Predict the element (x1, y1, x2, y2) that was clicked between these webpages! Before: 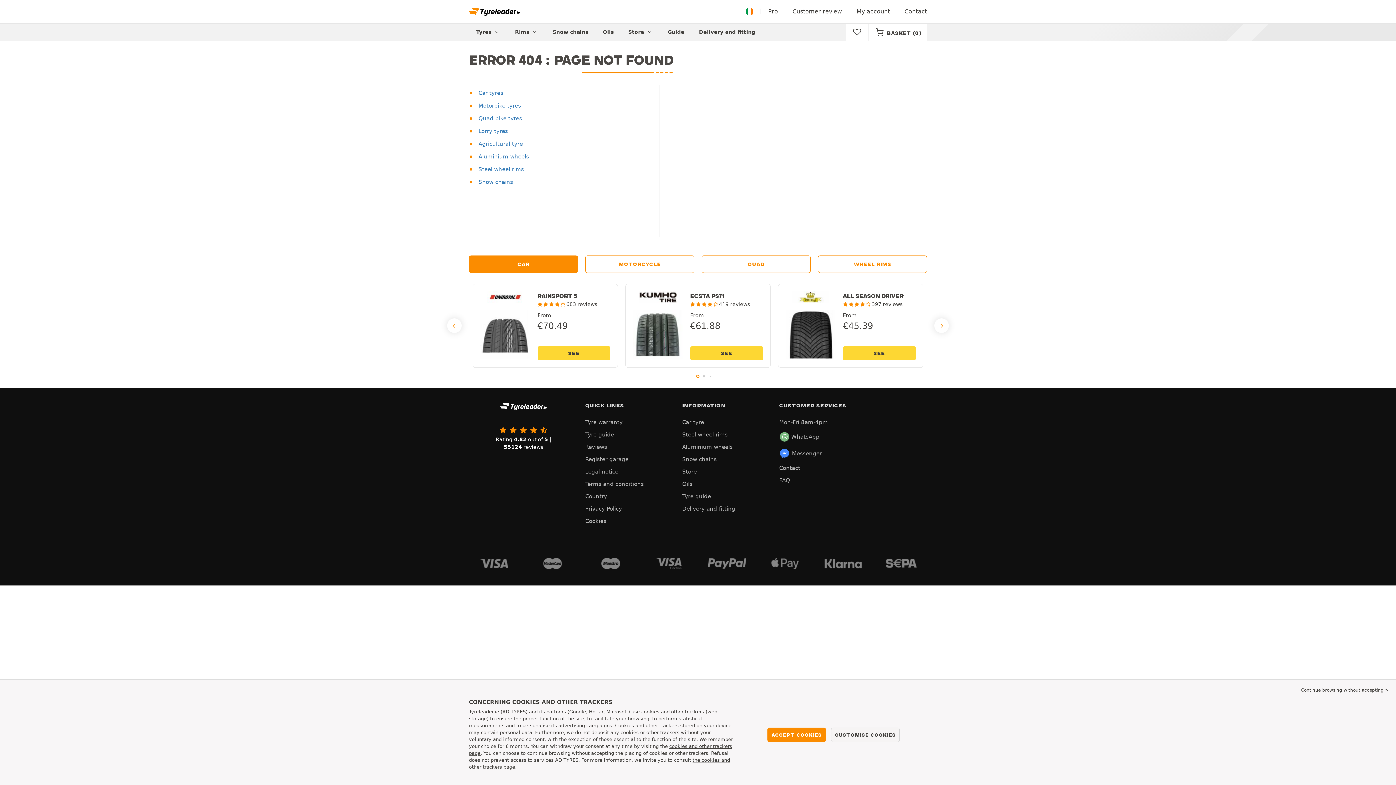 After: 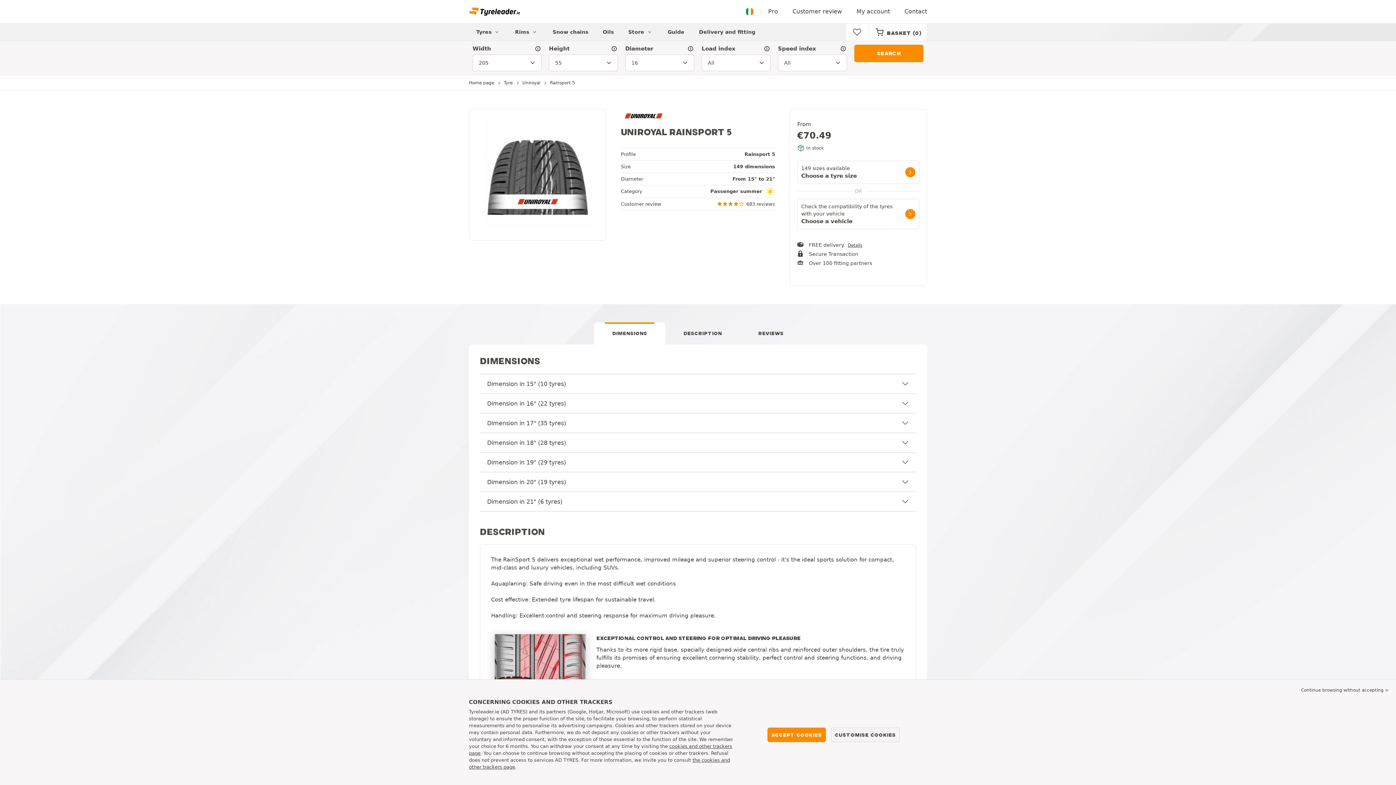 Action: bbox: (476, 291, 614, 360) label: RAINSPORT 5

683 reviews
From
€70.49
SEE